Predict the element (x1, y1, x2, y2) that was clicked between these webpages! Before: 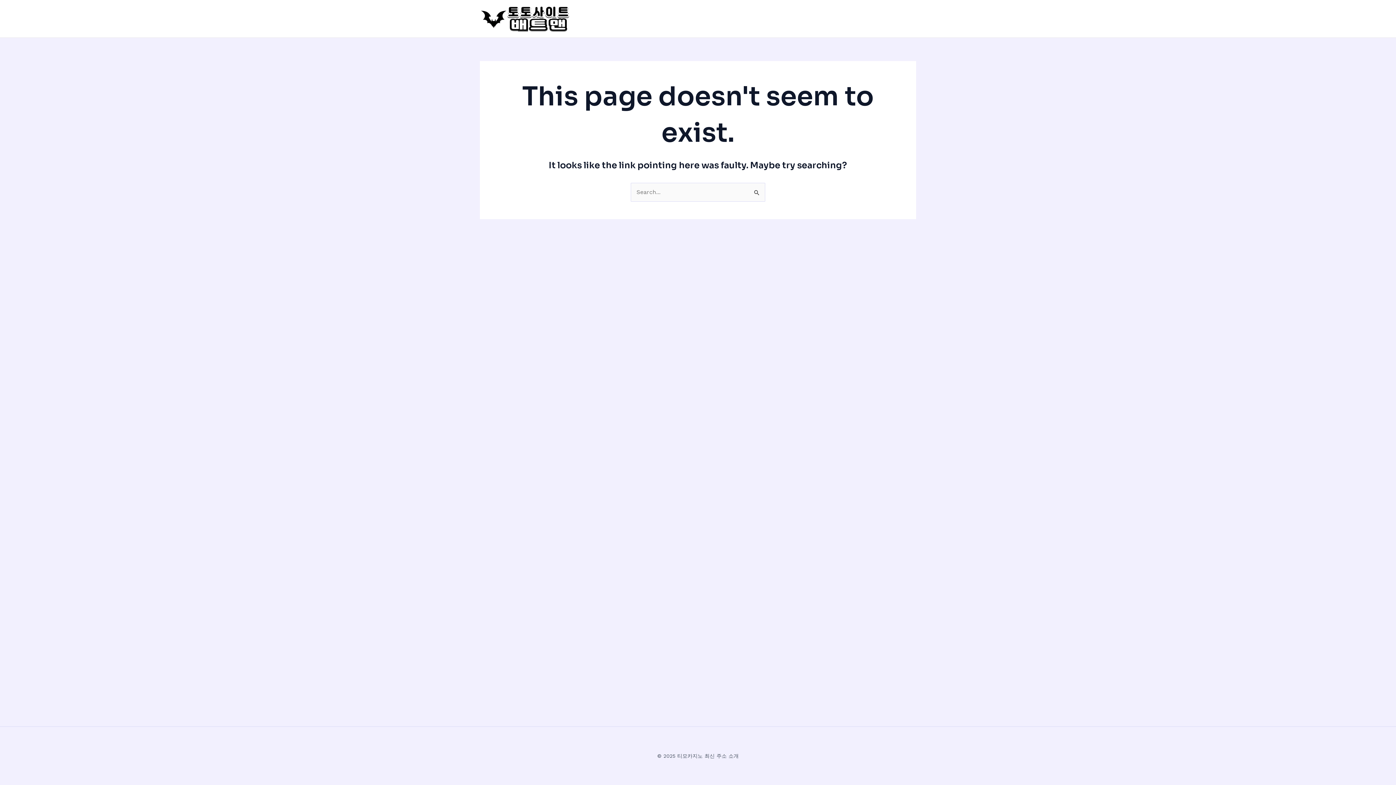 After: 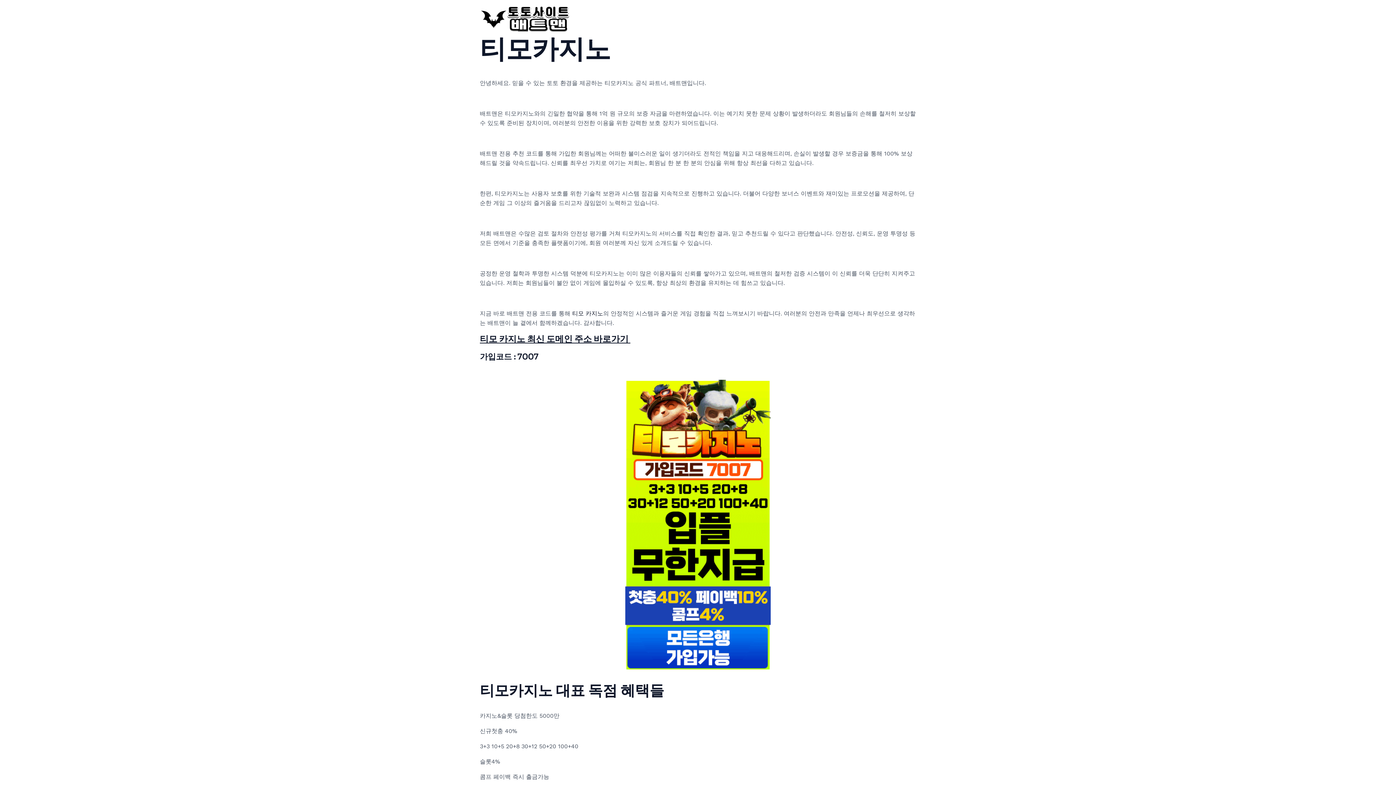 Action: bbox: (480, 14, 570, 21)